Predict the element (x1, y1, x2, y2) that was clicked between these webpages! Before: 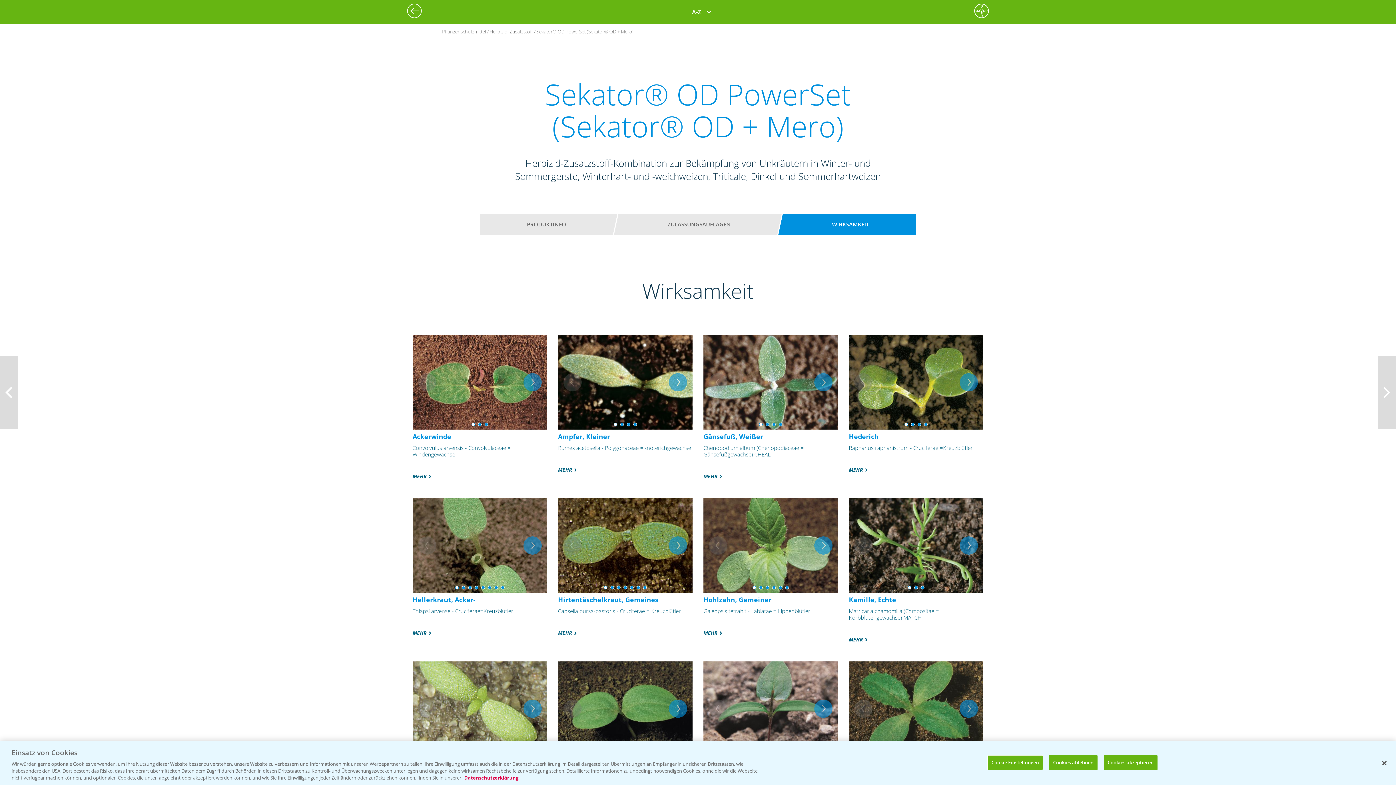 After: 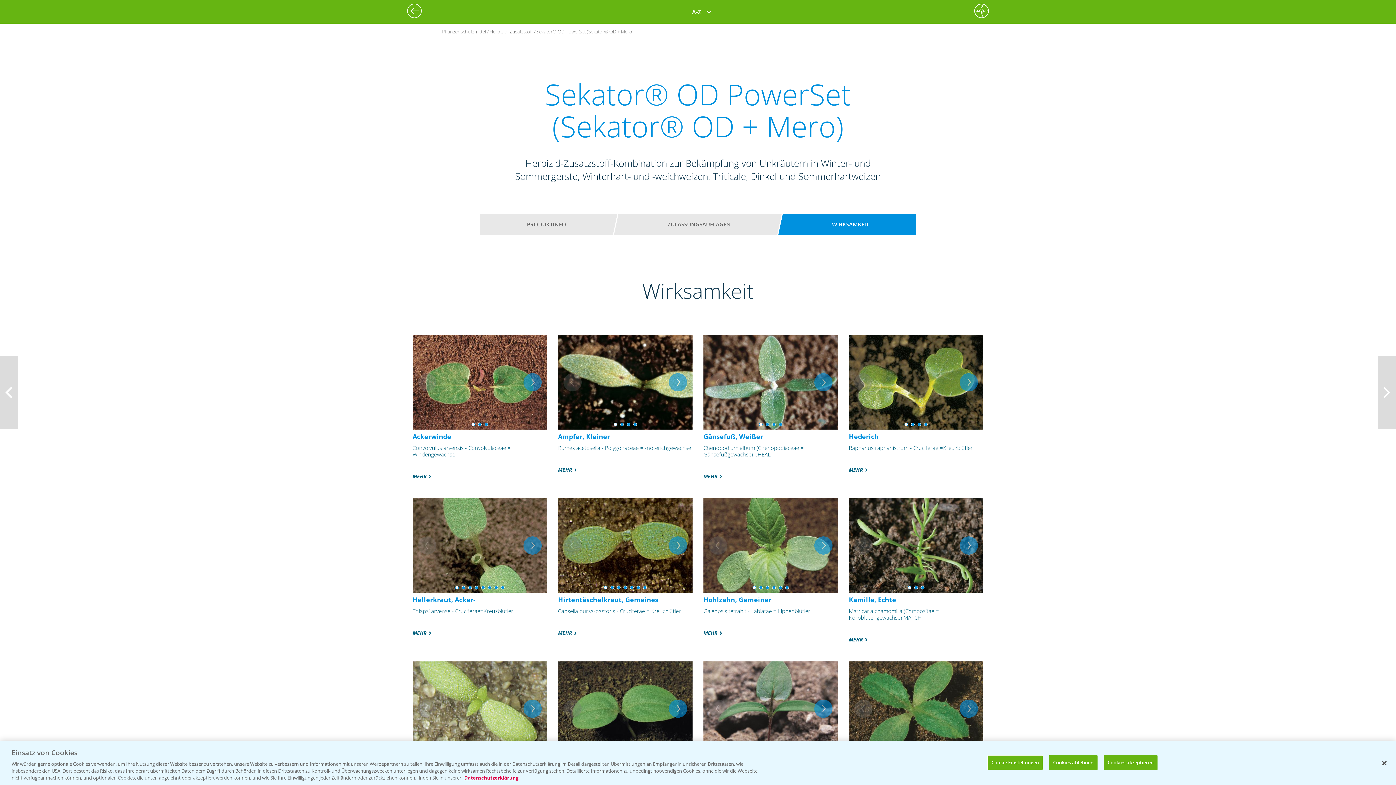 Action: label: WIRKSAMKEIT bbox: (792, 217, 909, 232)